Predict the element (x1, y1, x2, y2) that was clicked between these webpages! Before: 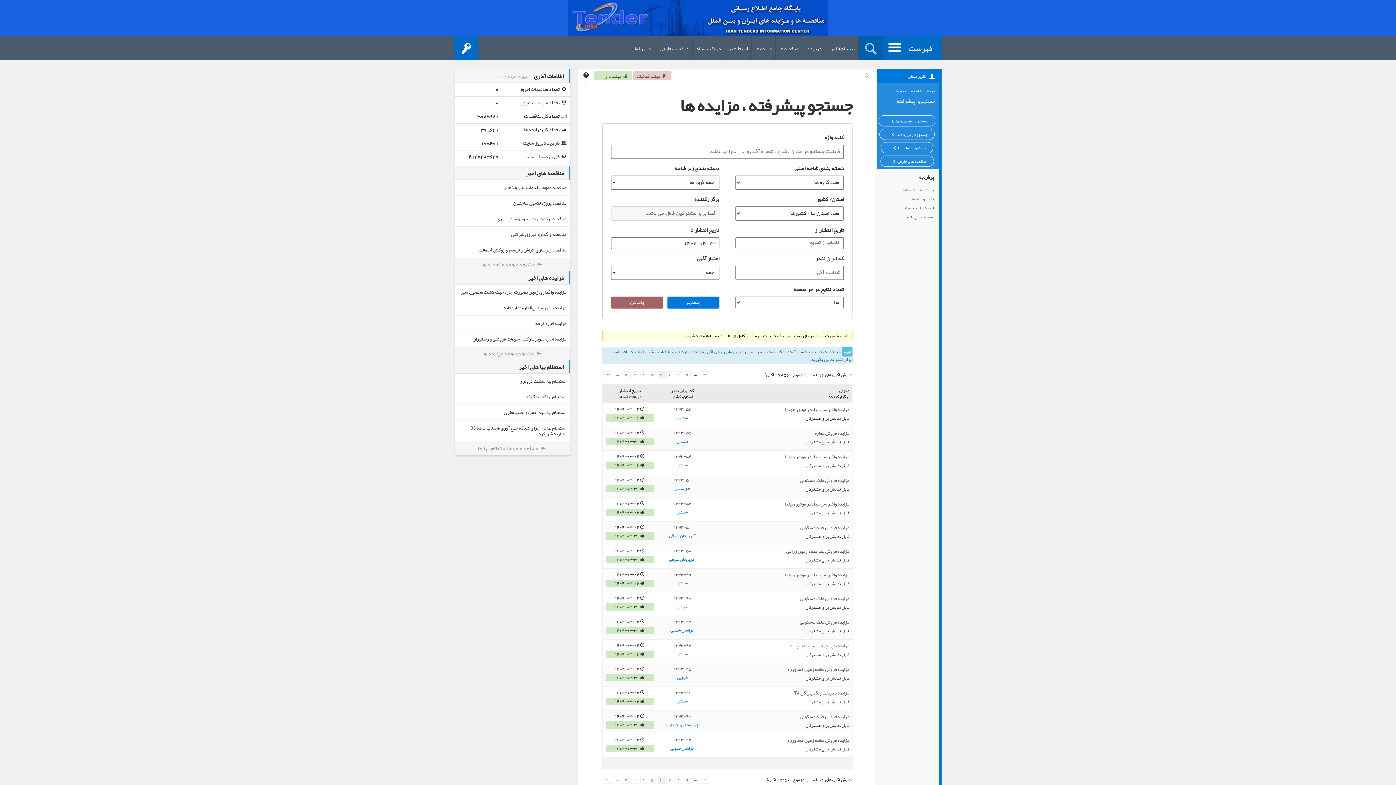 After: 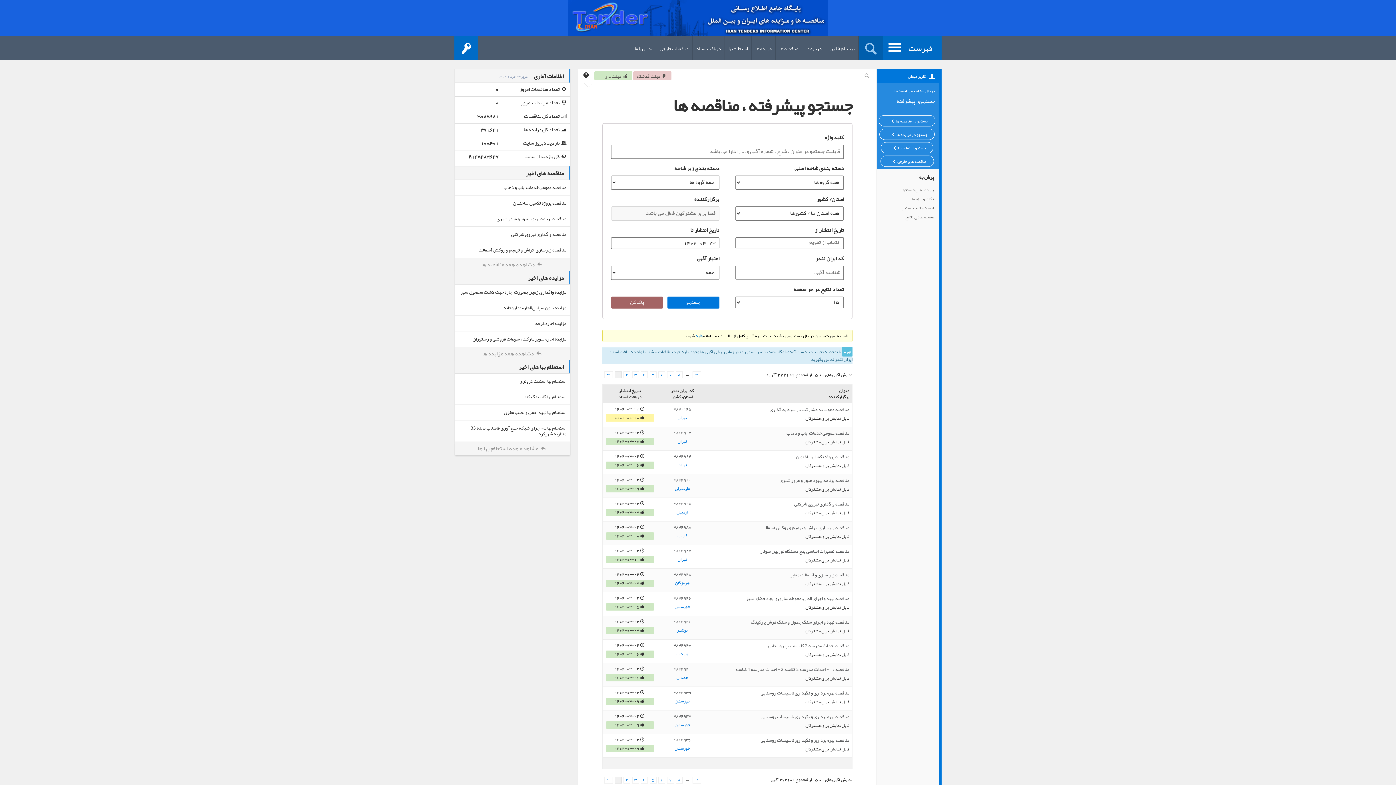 Action: bbox: (454, 257, 570, 270) label:  مشاهده همه مناقصه ها